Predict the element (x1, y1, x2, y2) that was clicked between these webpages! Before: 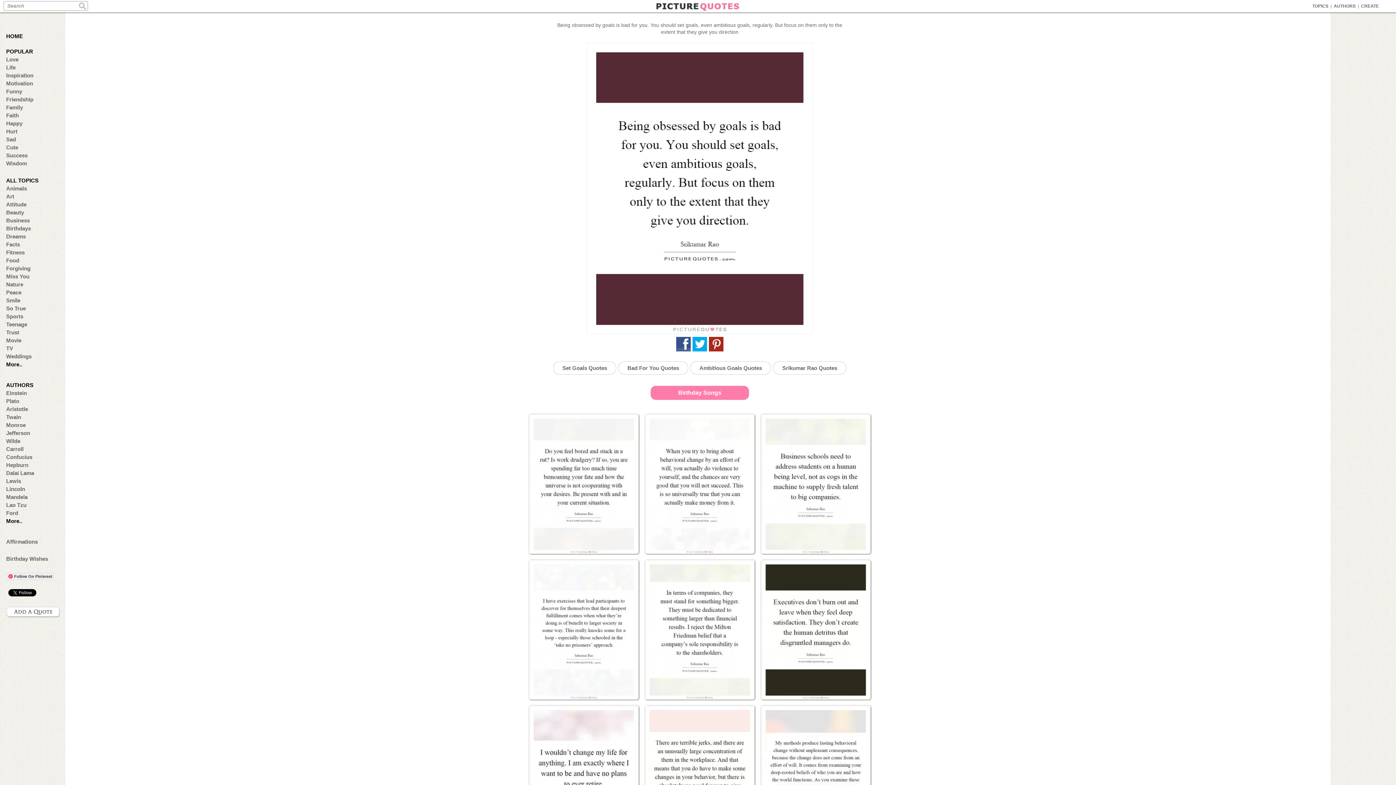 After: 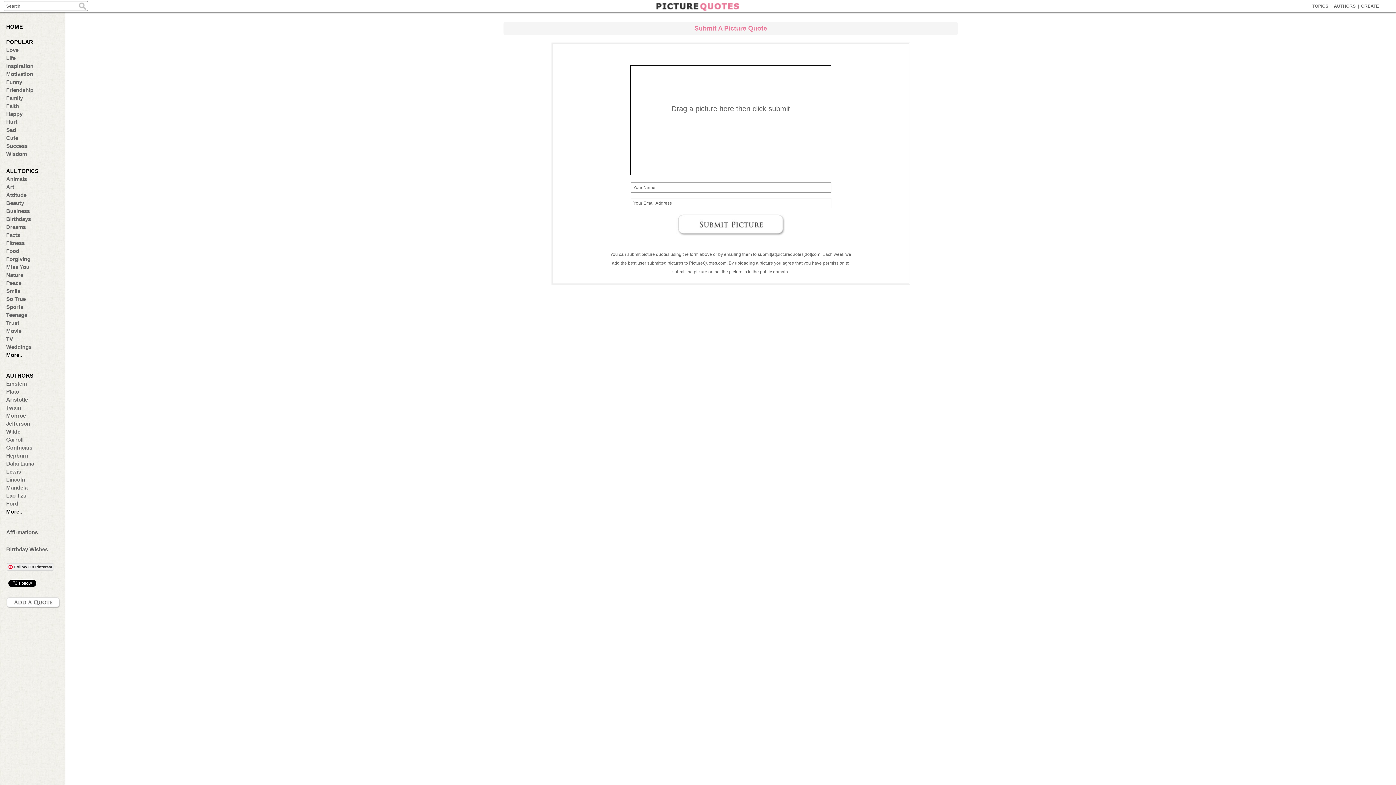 Action: bbox: (6, 606, 60, 617)